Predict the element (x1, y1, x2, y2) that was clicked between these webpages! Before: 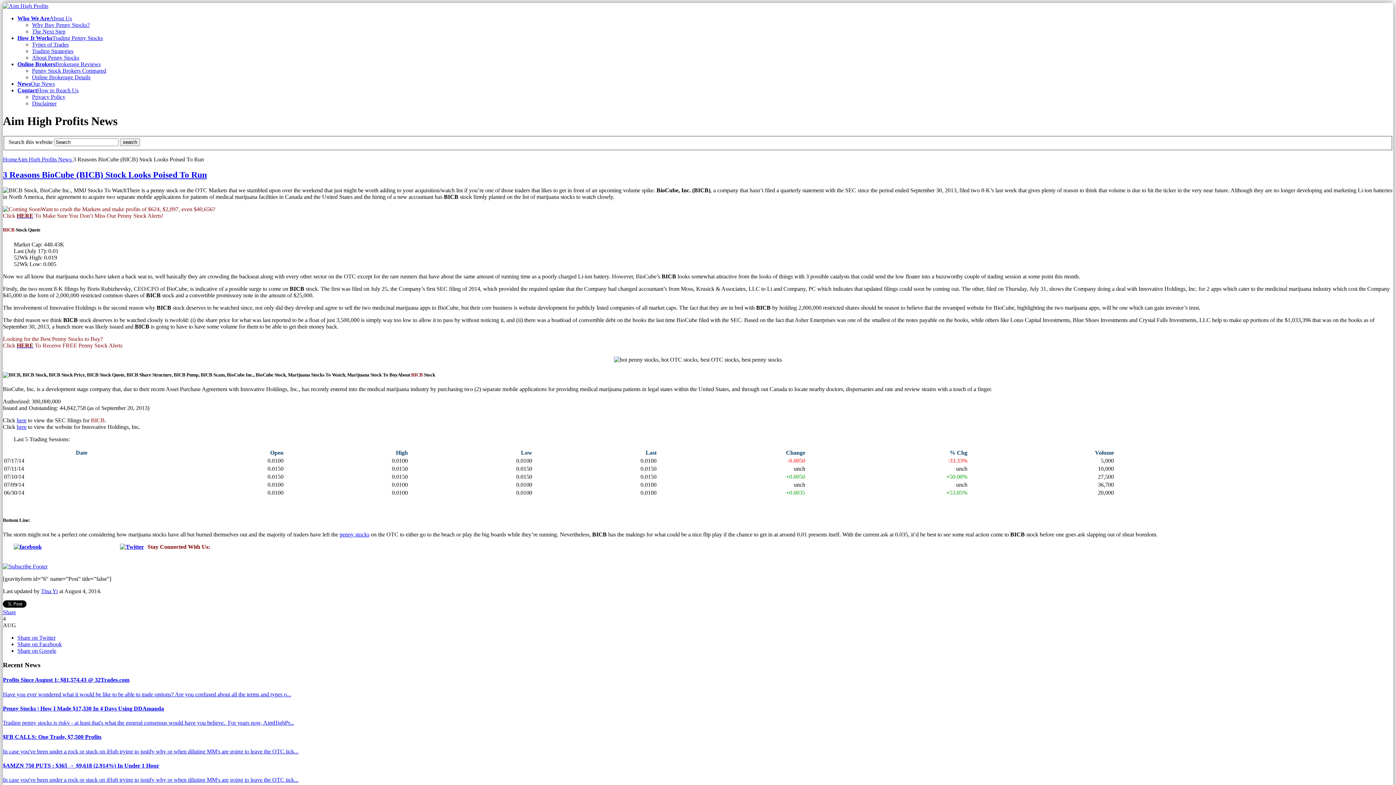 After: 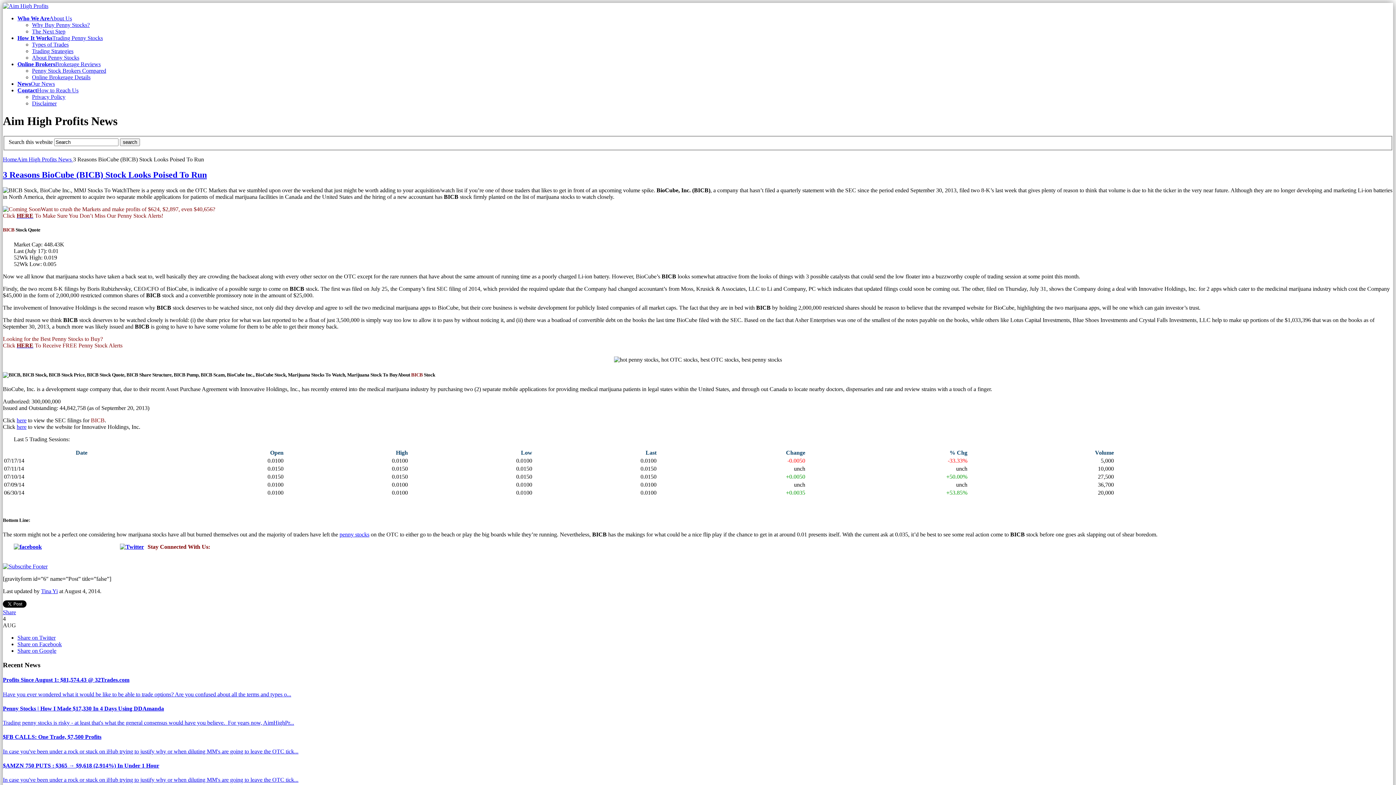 Action: bbox: (16, 212, 33, 219) label: HERE